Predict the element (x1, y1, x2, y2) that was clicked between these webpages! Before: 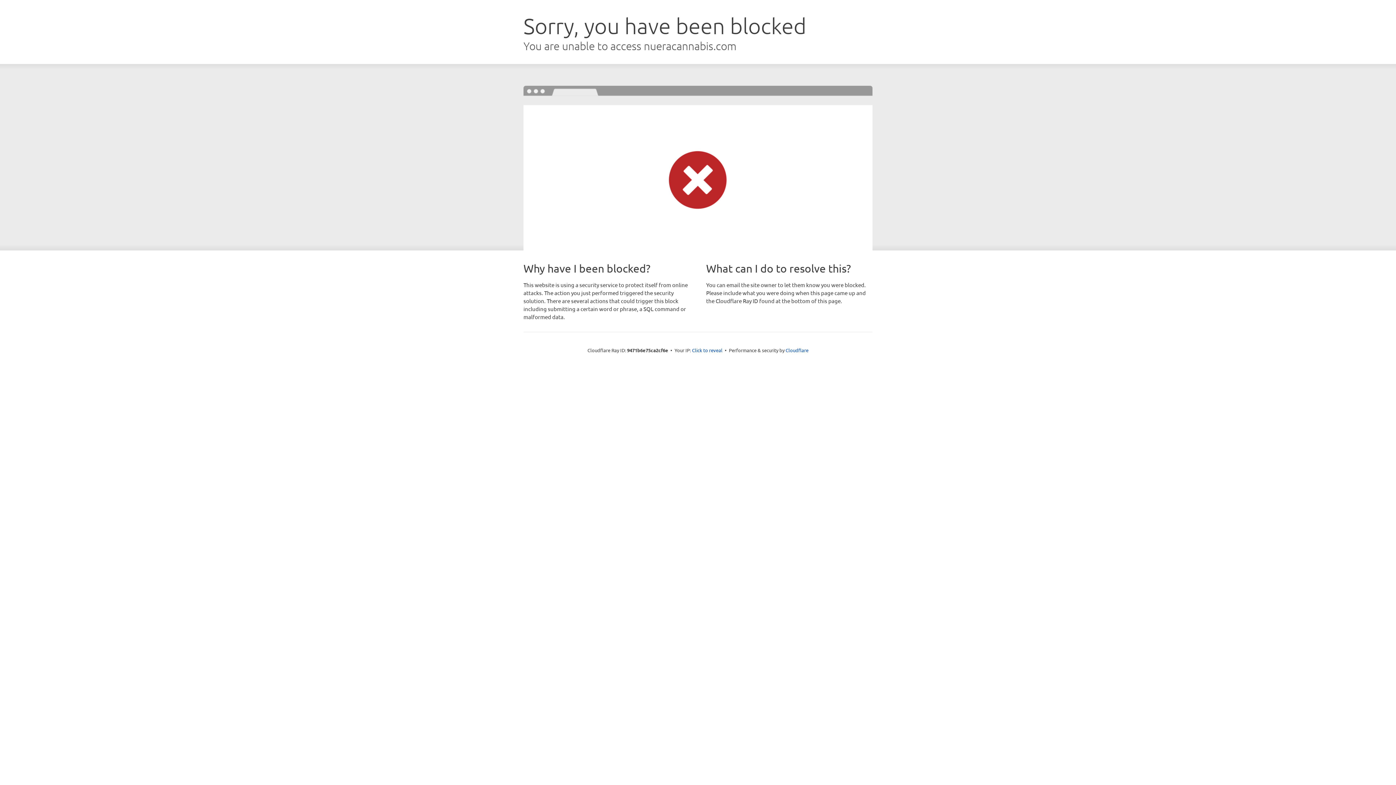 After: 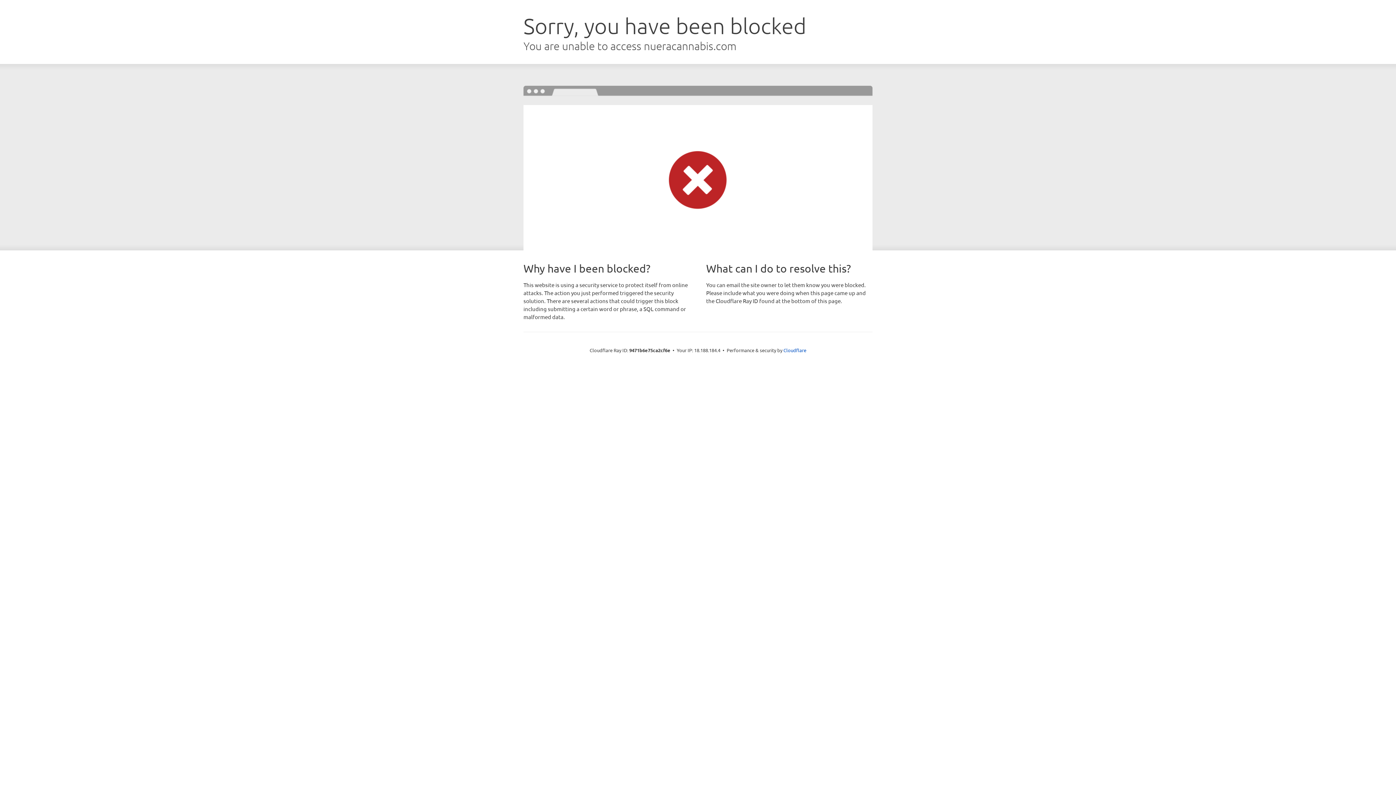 Action: label: Click to reveal bbox: (692, 346, 722, 353)